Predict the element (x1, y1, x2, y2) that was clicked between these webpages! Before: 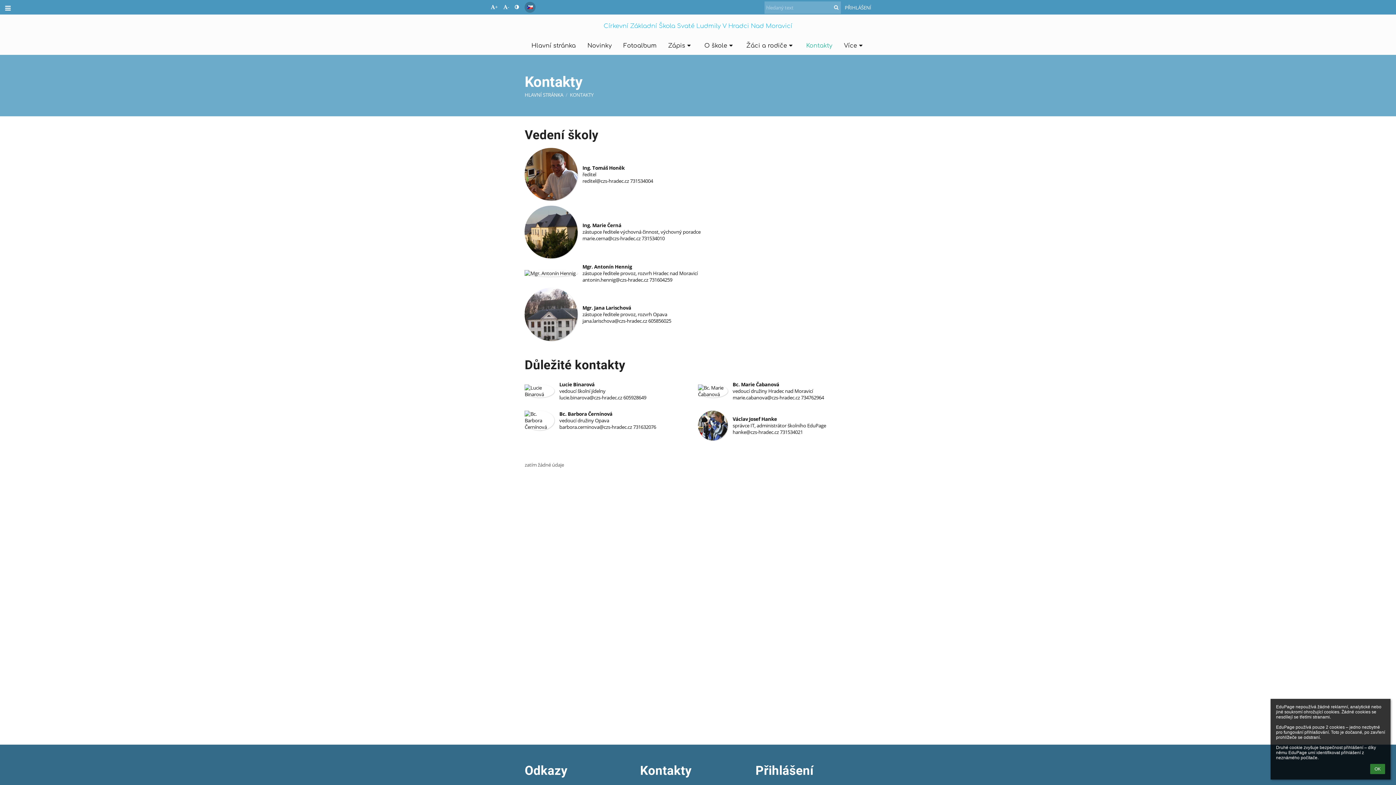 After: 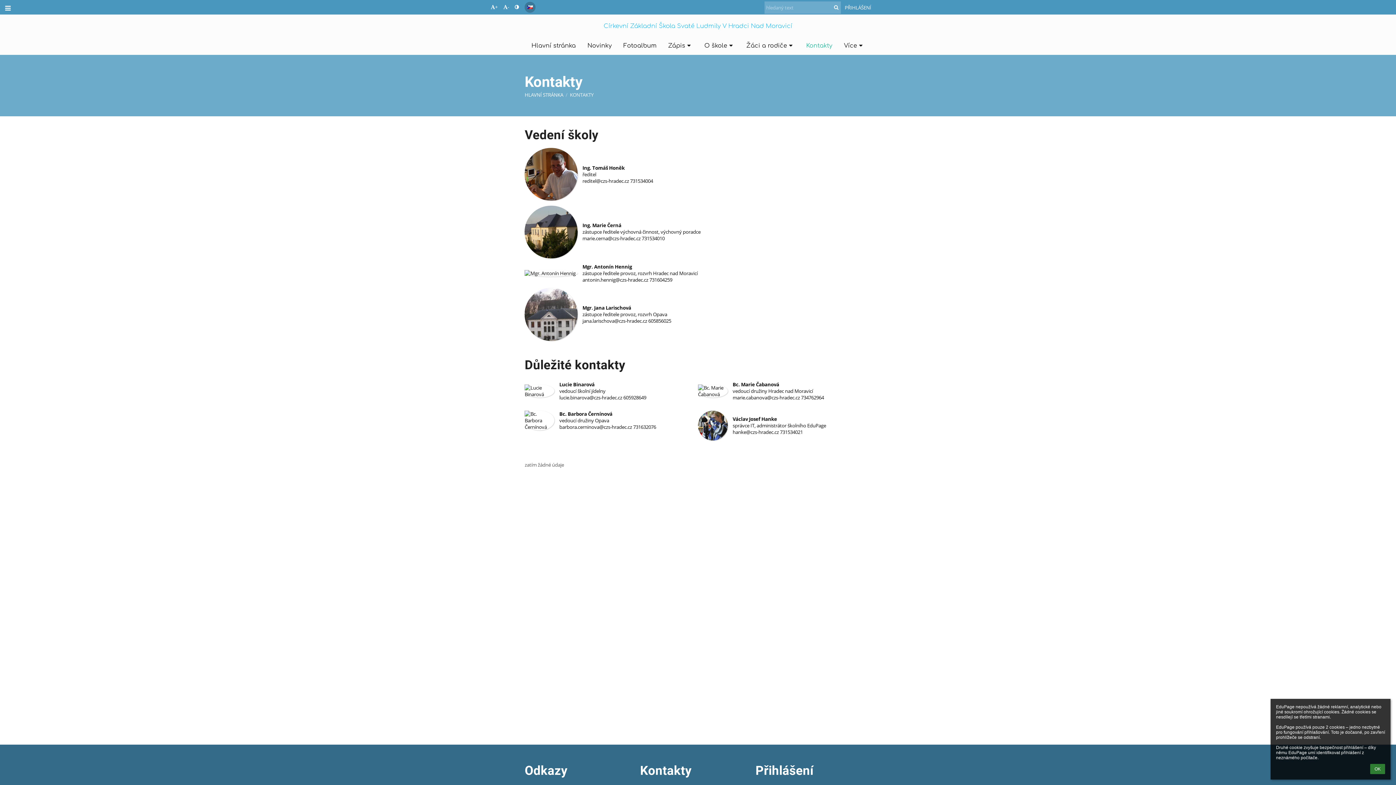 Action: label: KONTAKTY bbox: (570, 91, 593, 98)